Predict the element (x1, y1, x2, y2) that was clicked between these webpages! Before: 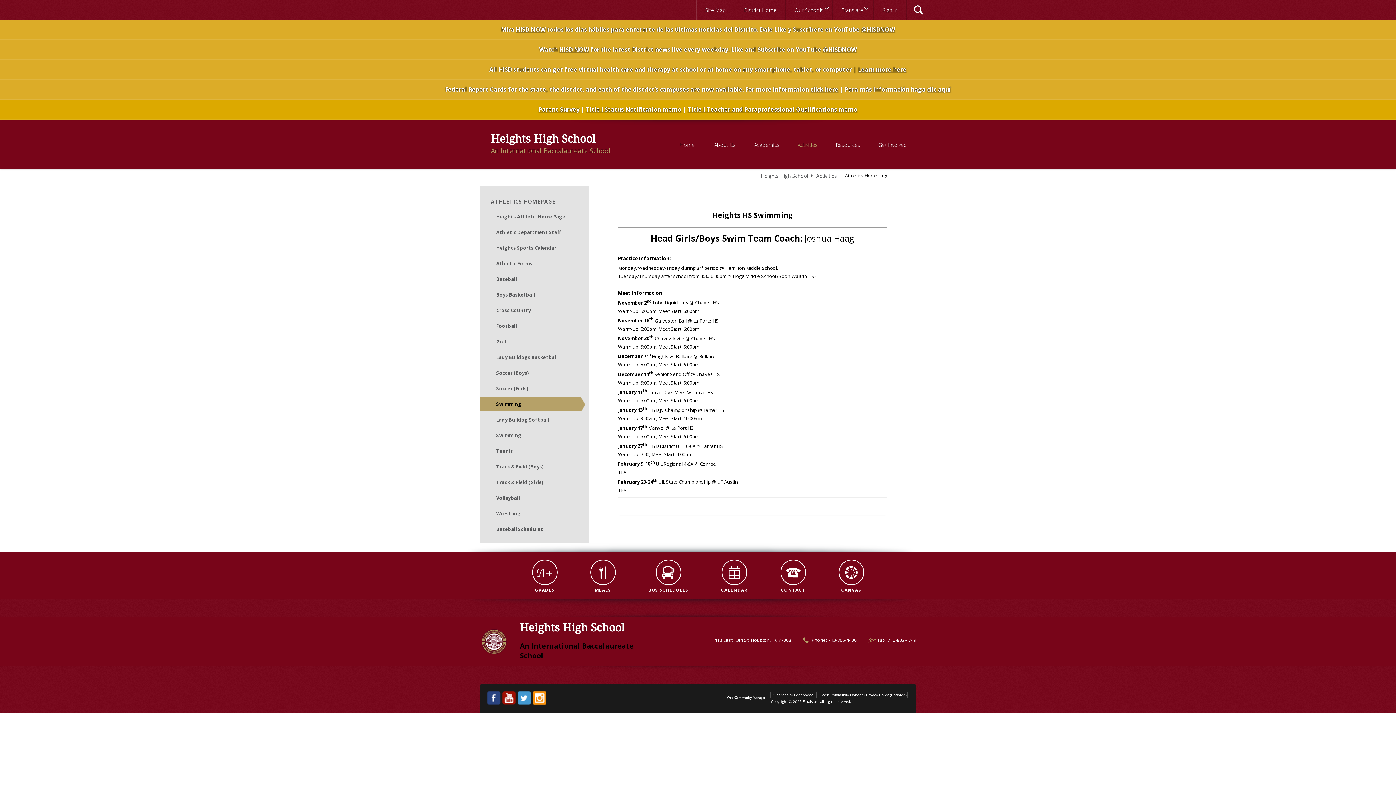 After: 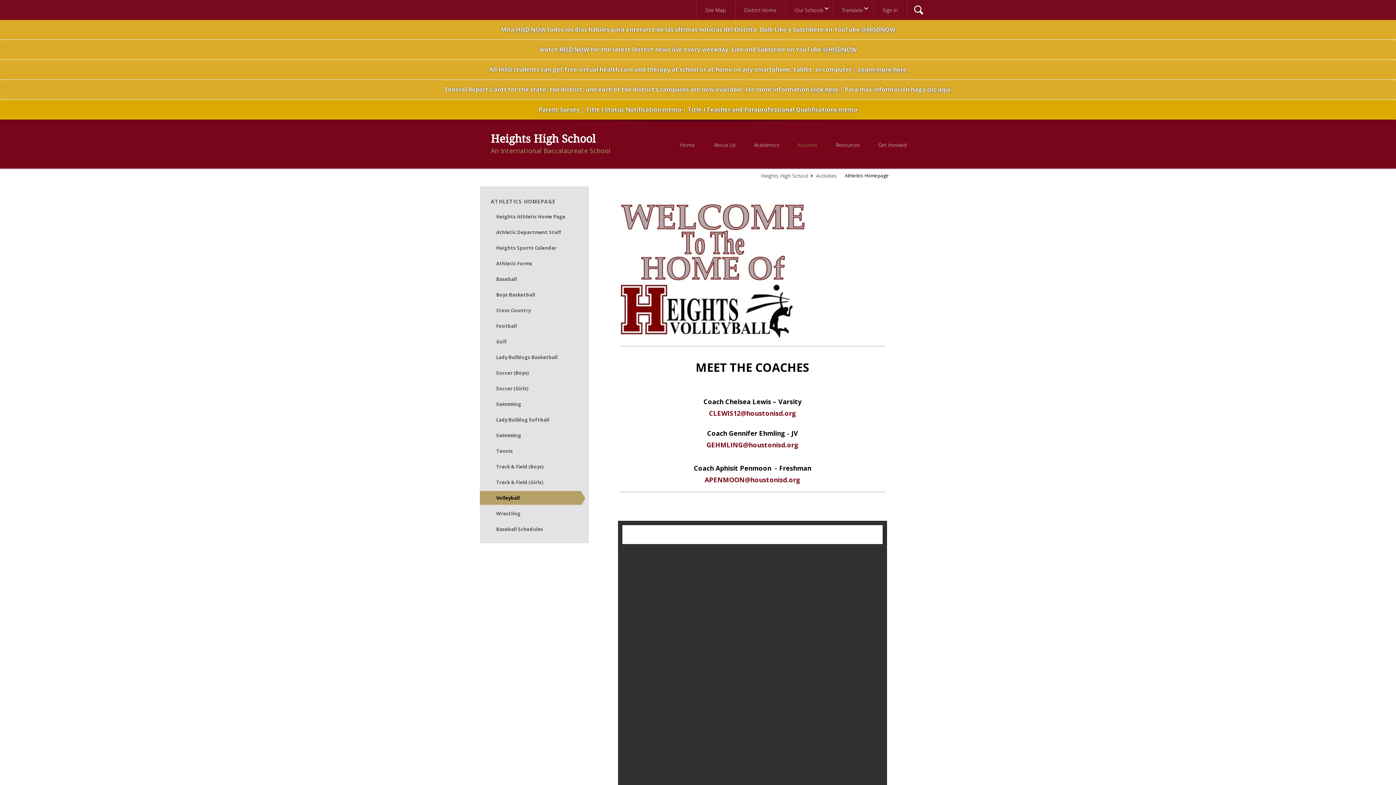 Action: bbox: (492, 491, 576, 505) label: Volleyball